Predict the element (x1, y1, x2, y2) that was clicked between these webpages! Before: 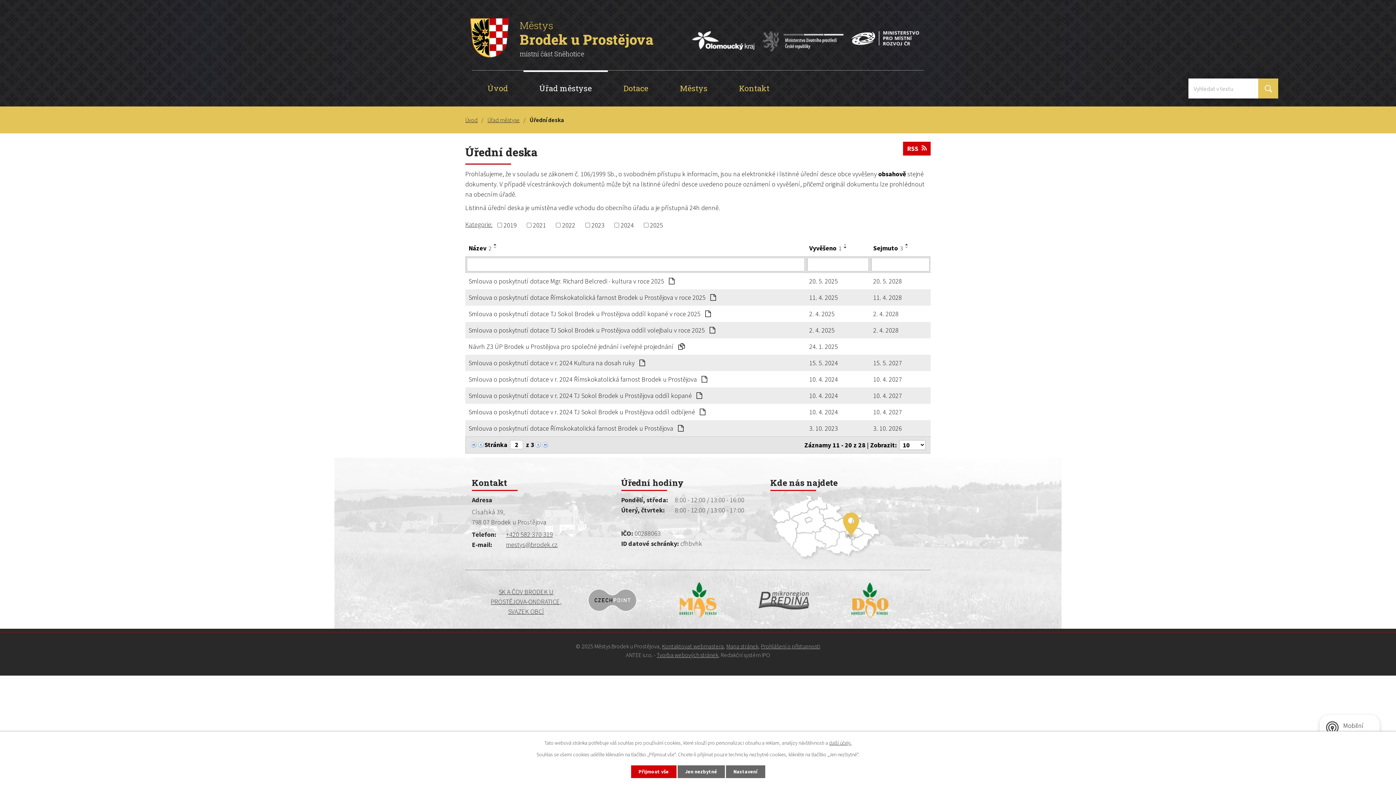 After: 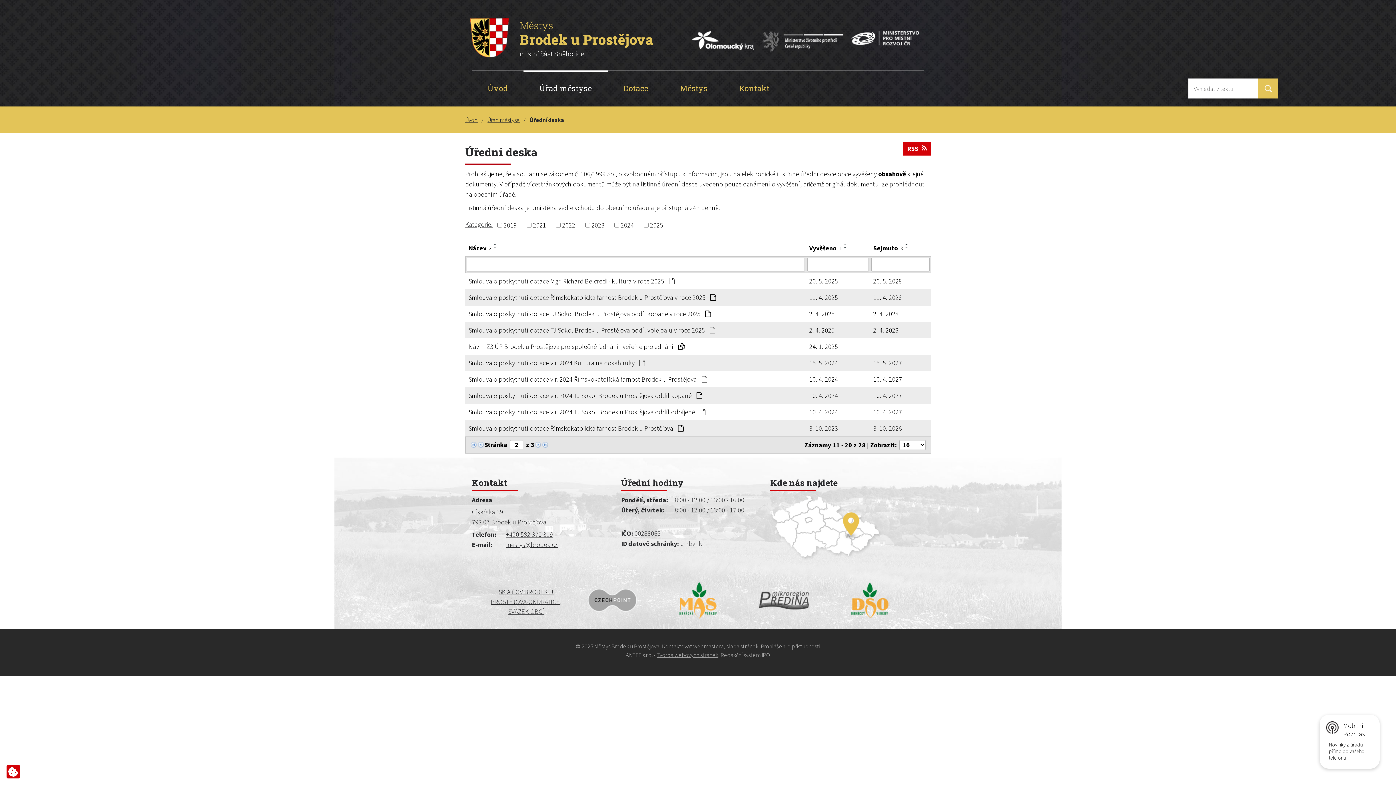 Action: label: Přijmout vše bbox: (631, 765, 676, 778)